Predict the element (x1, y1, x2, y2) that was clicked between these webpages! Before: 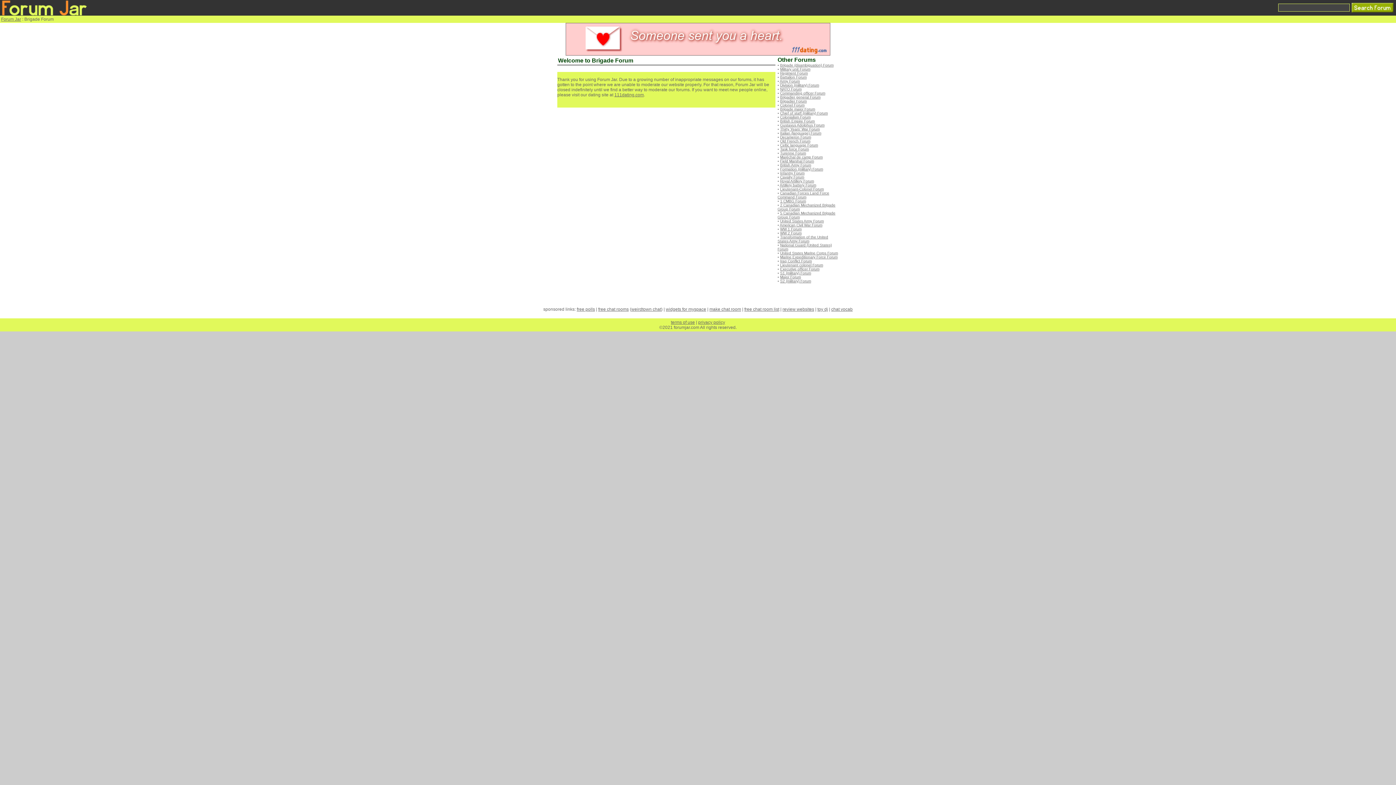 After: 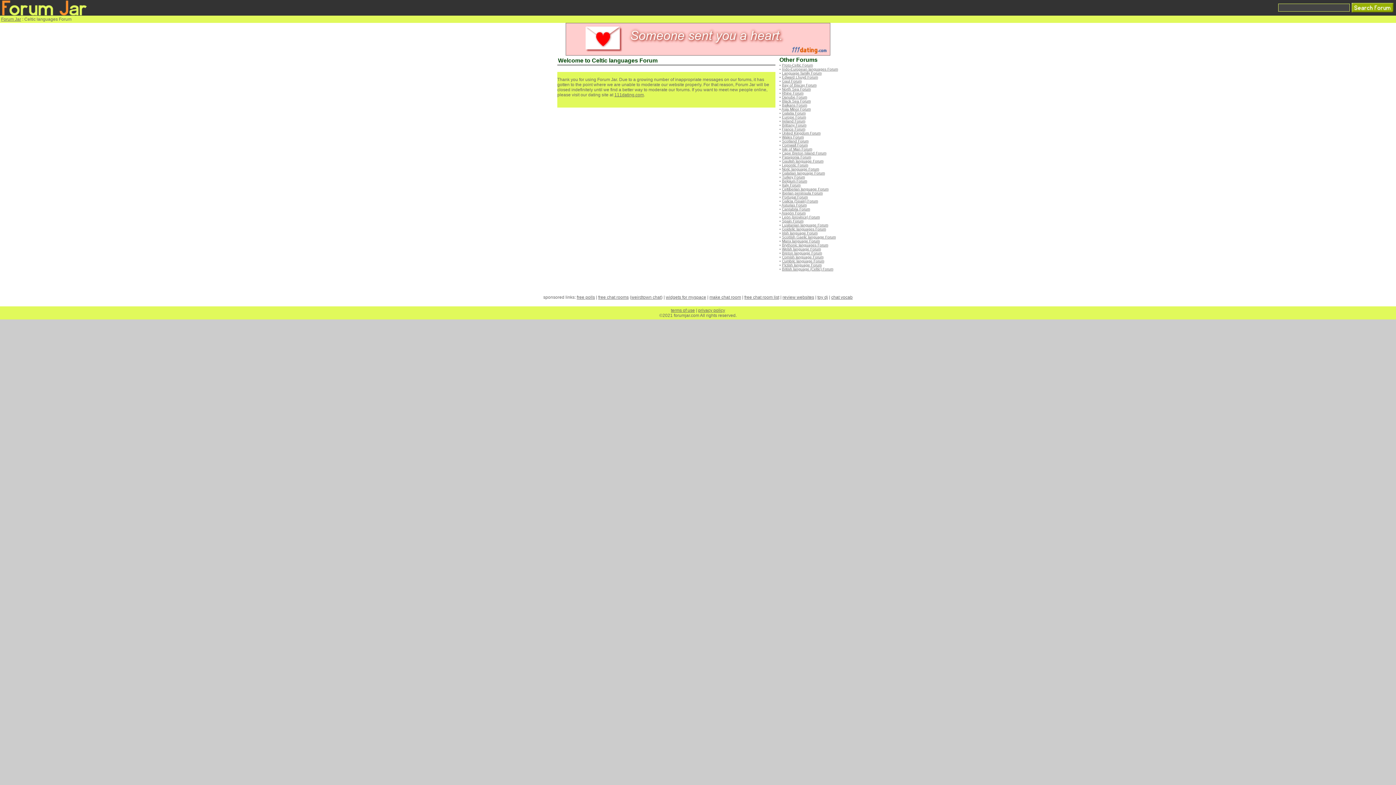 Action: label: Celtic language Forum bbox: (780, 143, 818, 147)